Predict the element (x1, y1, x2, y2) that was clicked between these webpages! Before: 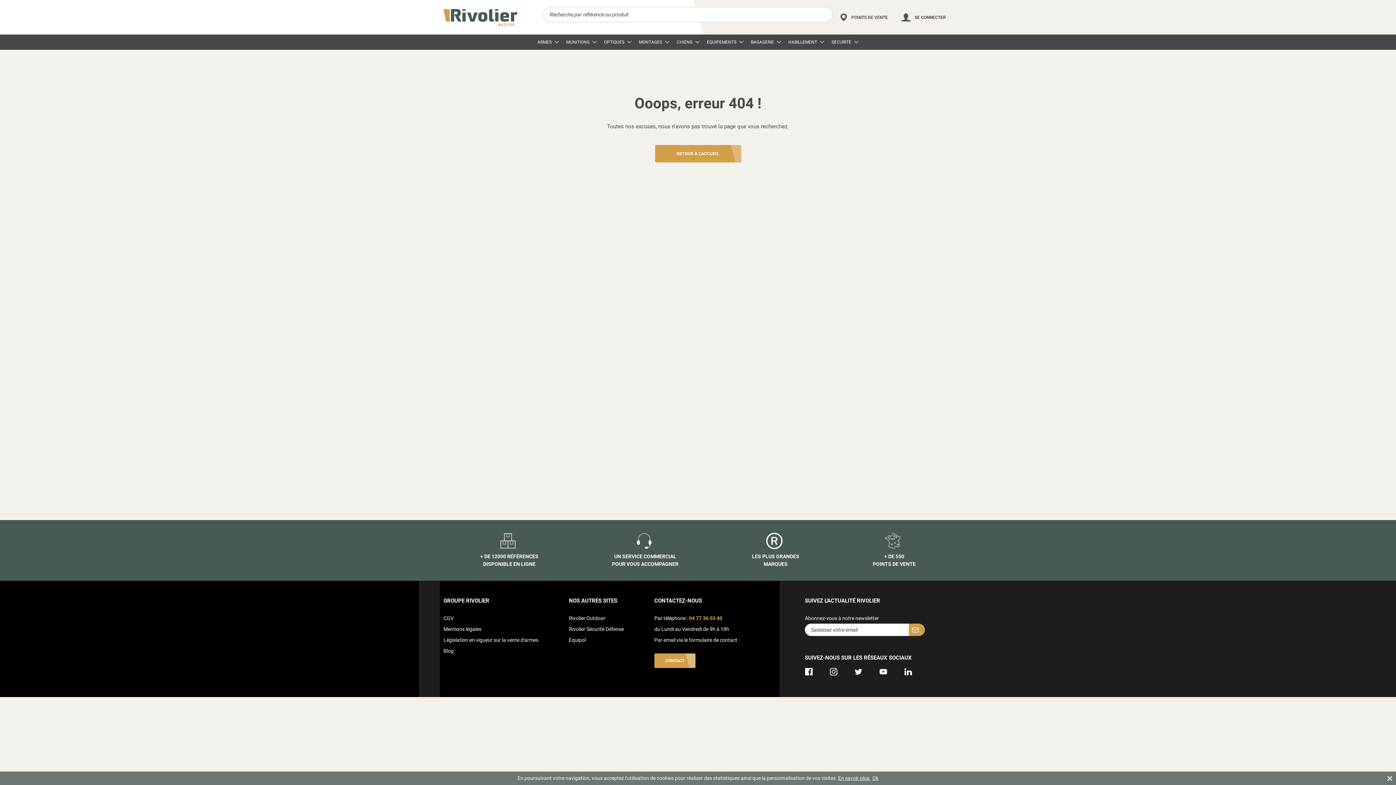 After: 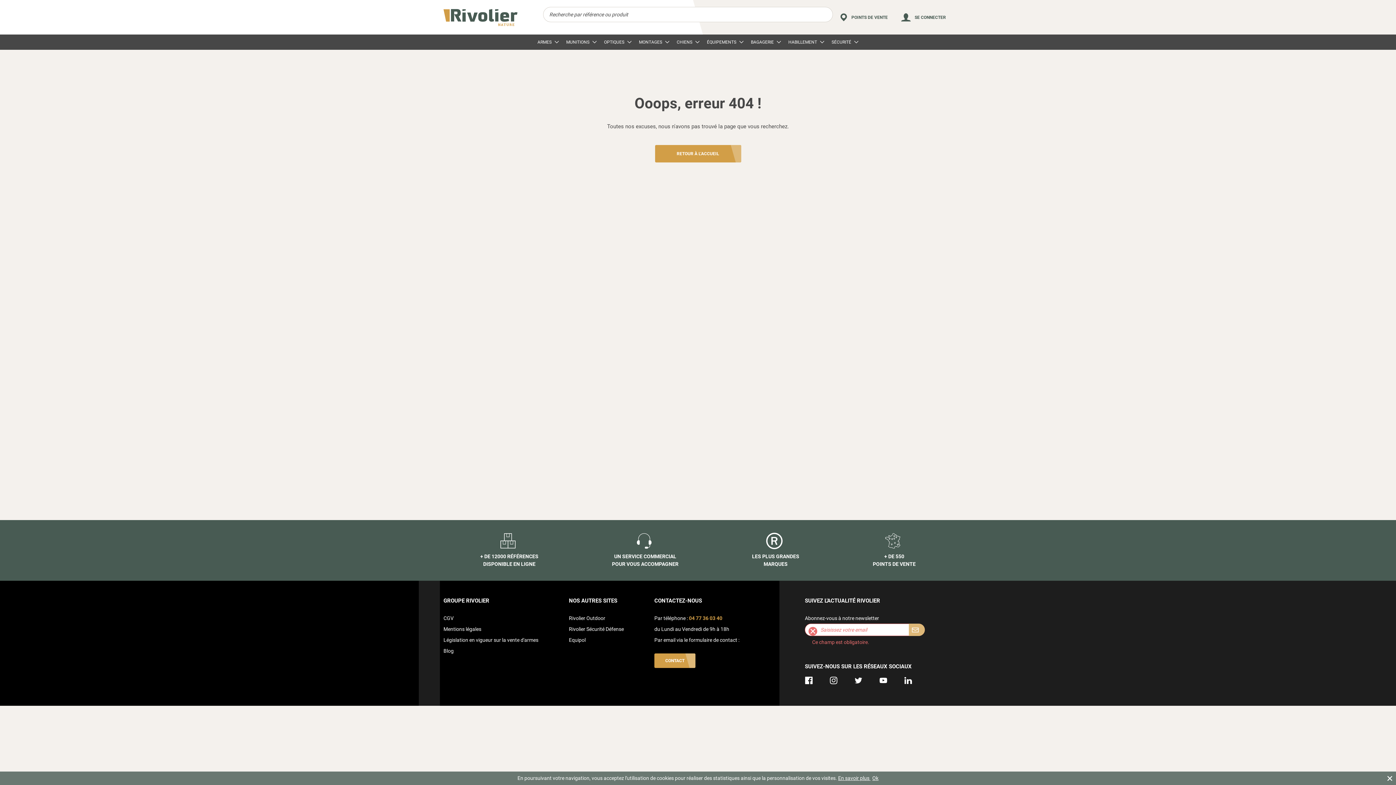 Action: bbox: (909, 624, 925, 636)